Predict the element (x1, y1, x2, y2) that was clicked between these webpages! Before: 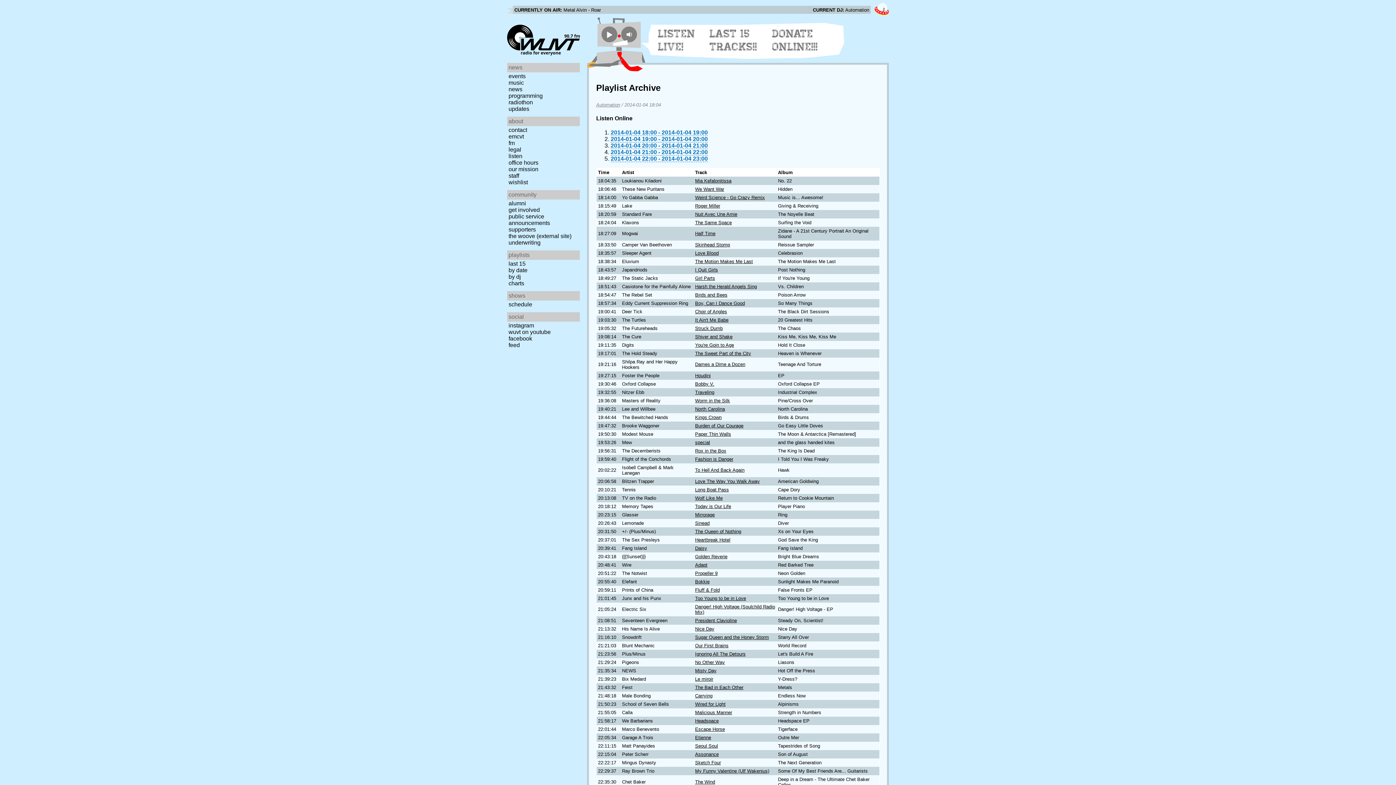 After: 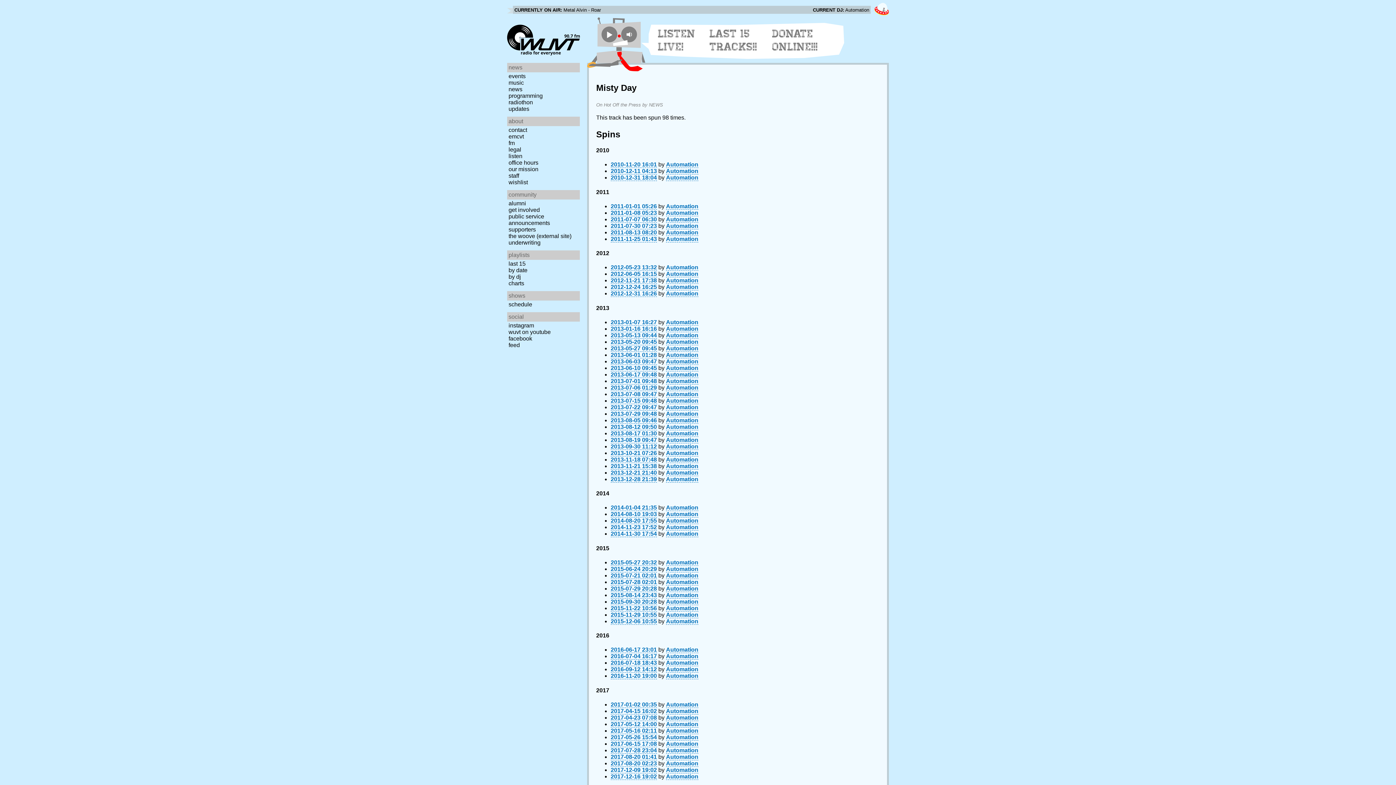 Action: label: Misty Day bbox: (695, 668, 716, 673)